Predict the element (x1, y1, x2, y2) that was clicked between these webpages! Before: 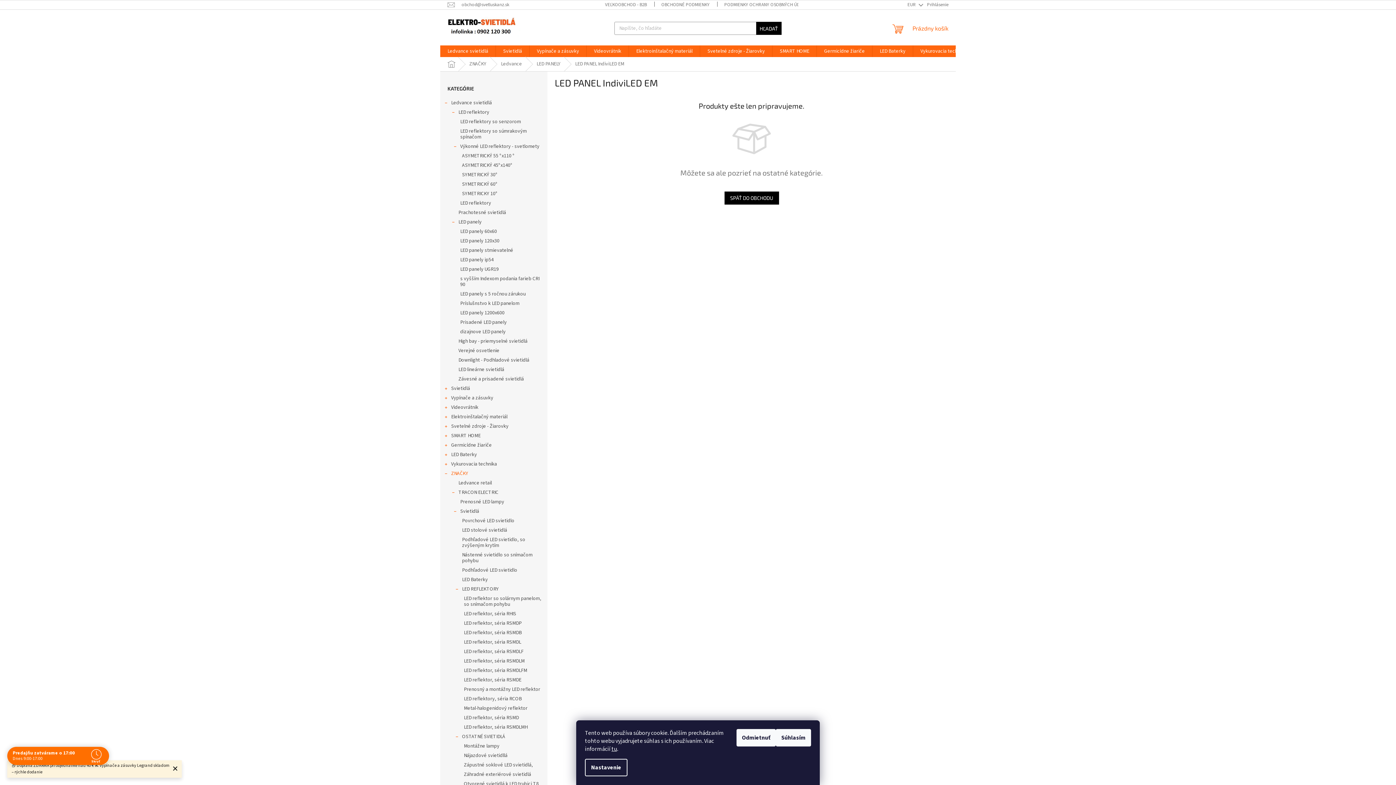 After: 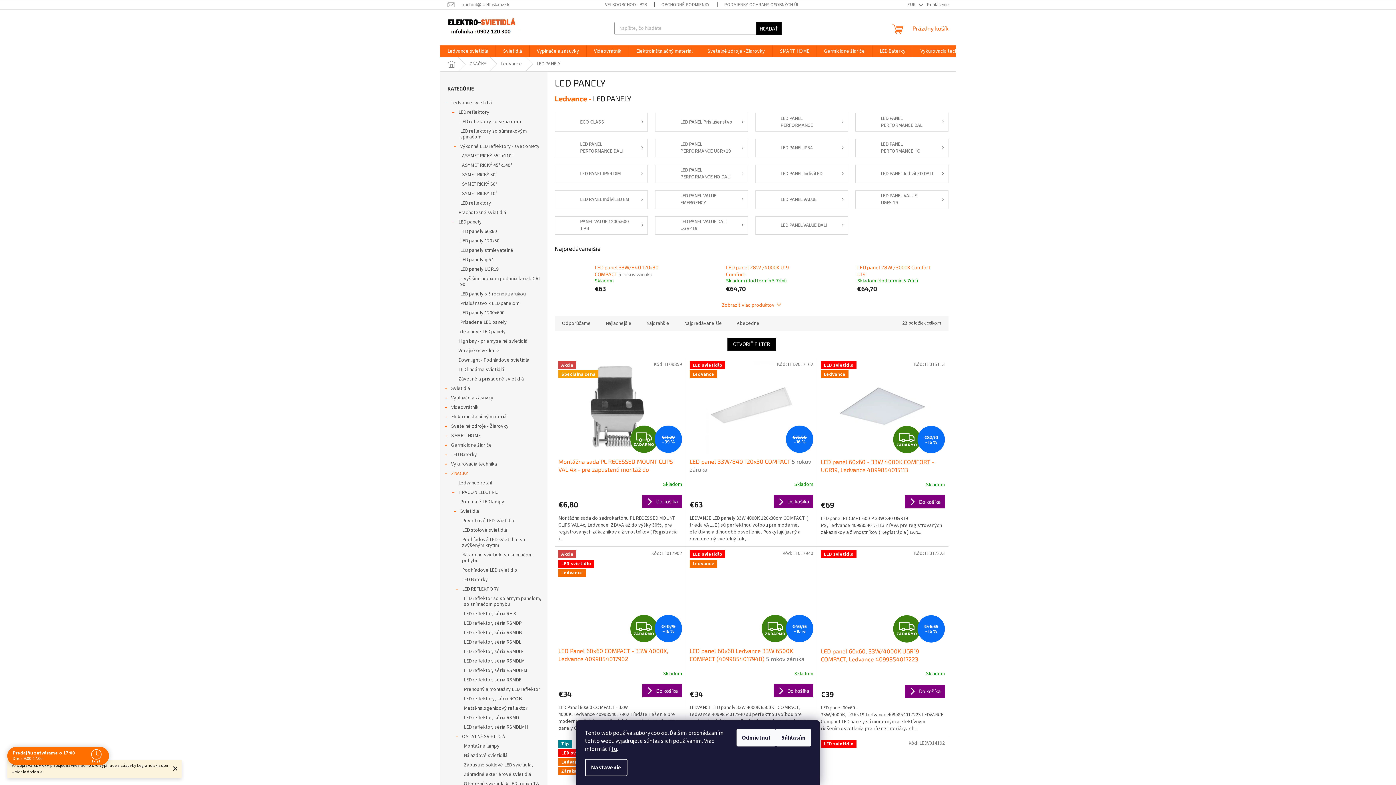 Action: label: LED PANELY bbox: (529, 57, 568, 71)